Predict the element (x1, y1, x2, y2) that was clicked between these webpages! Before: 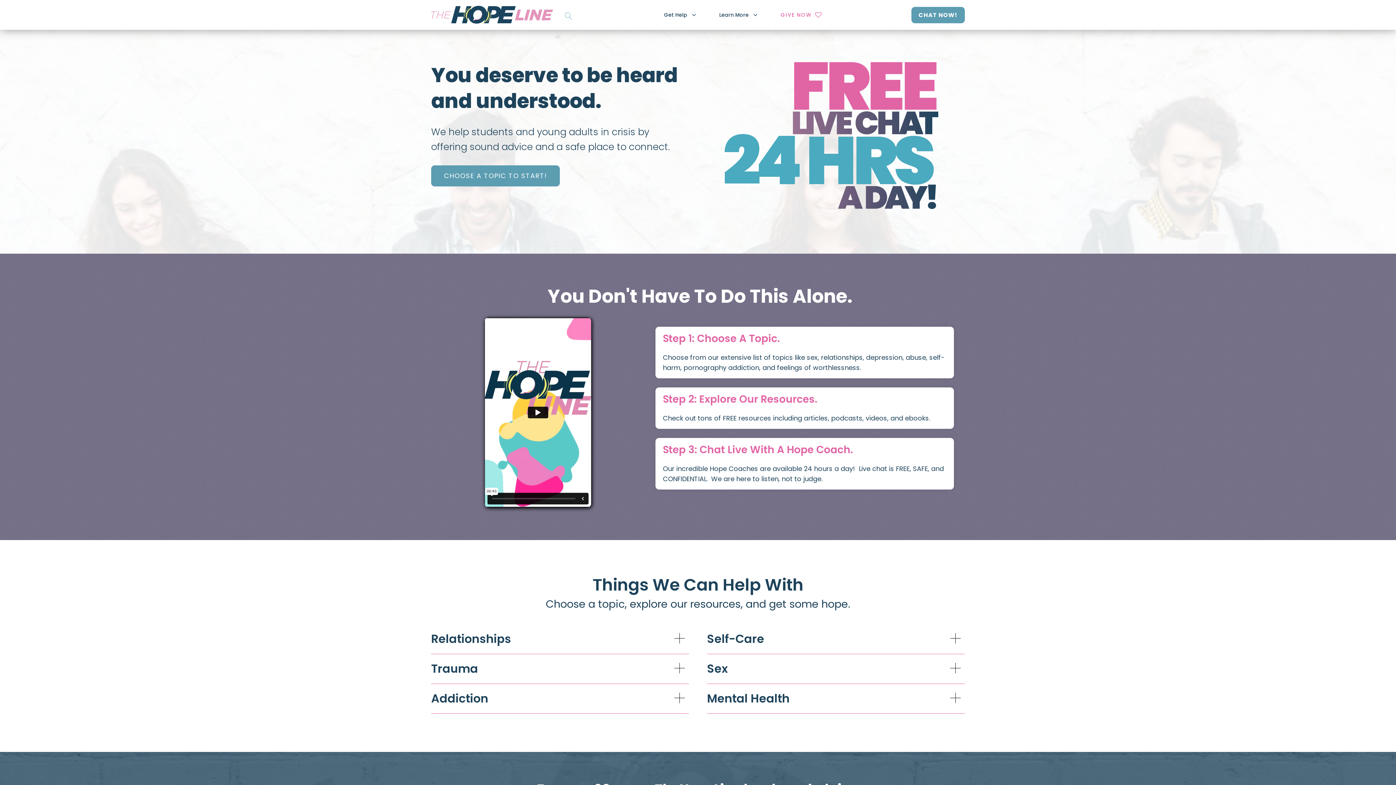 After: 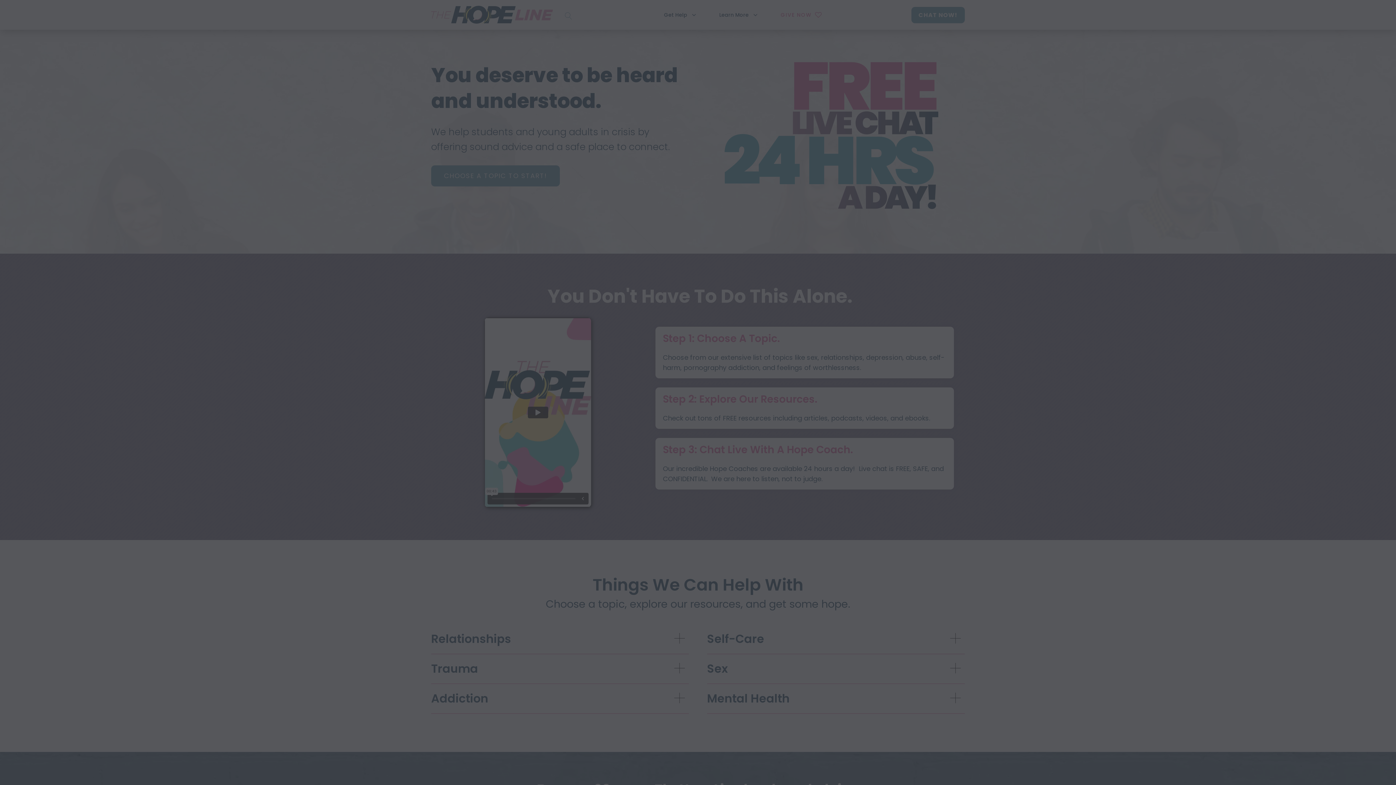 Action: bbox: (780, 10, 821, 18) label: GIVE NOW